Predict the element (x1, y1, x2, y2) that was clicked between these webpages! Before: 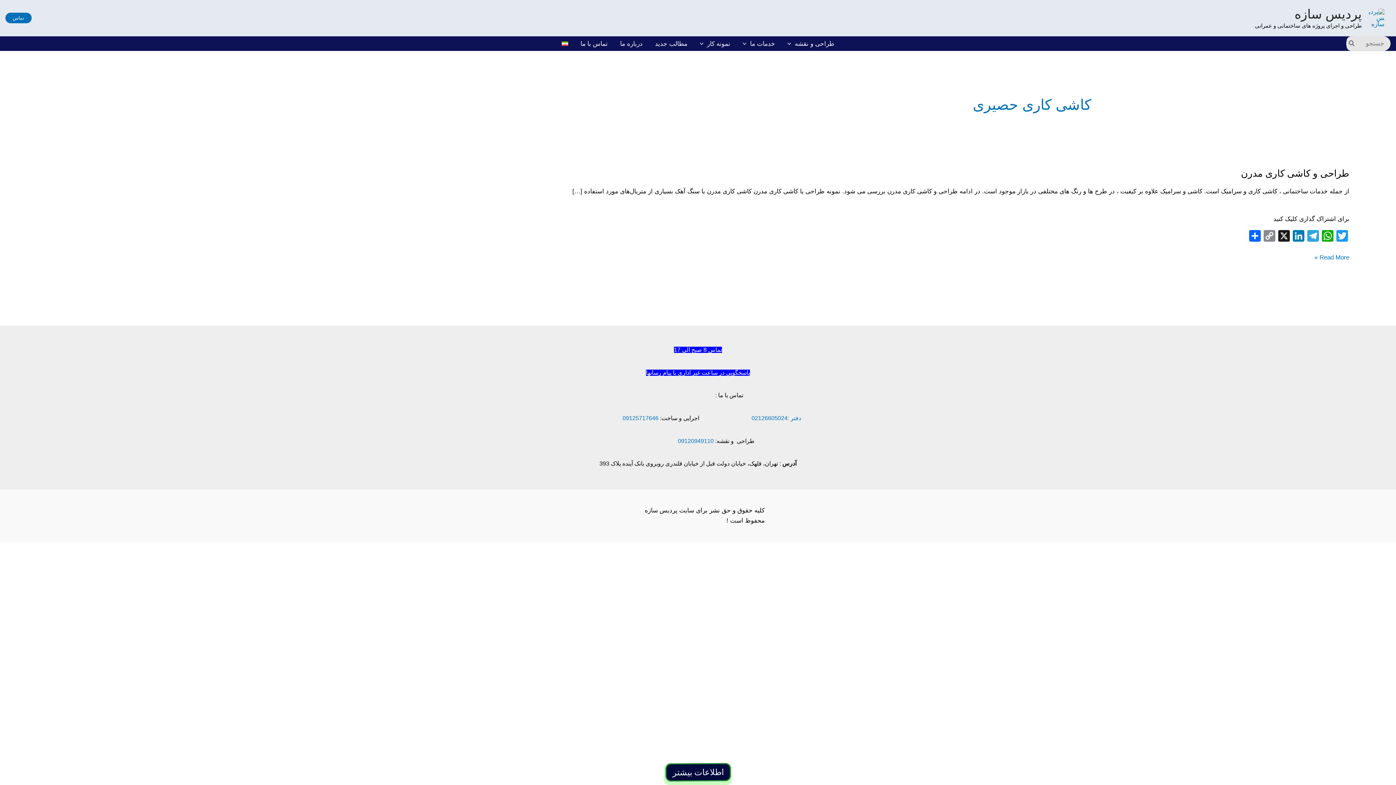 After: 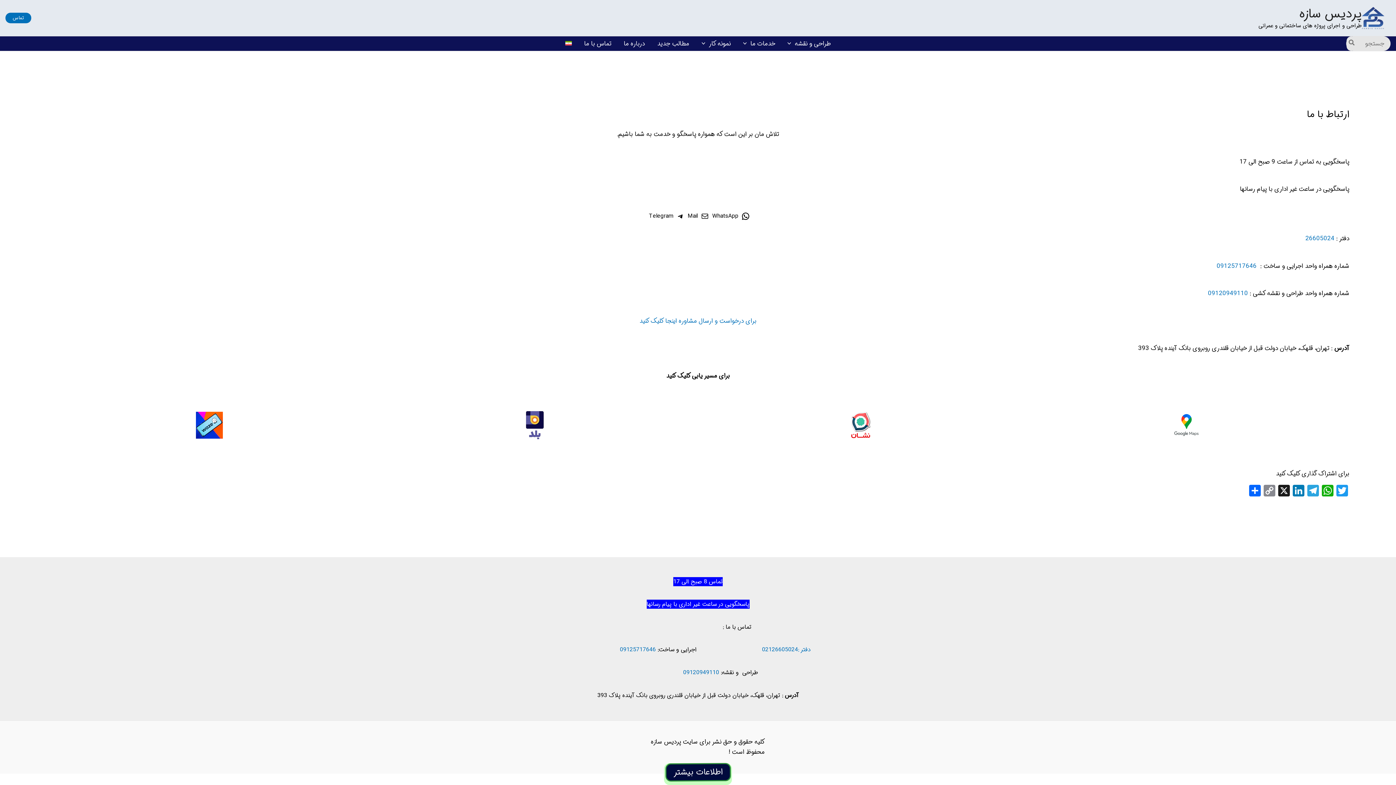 Action: label: تماس با ما bbox: (574, 38, 614, 48)